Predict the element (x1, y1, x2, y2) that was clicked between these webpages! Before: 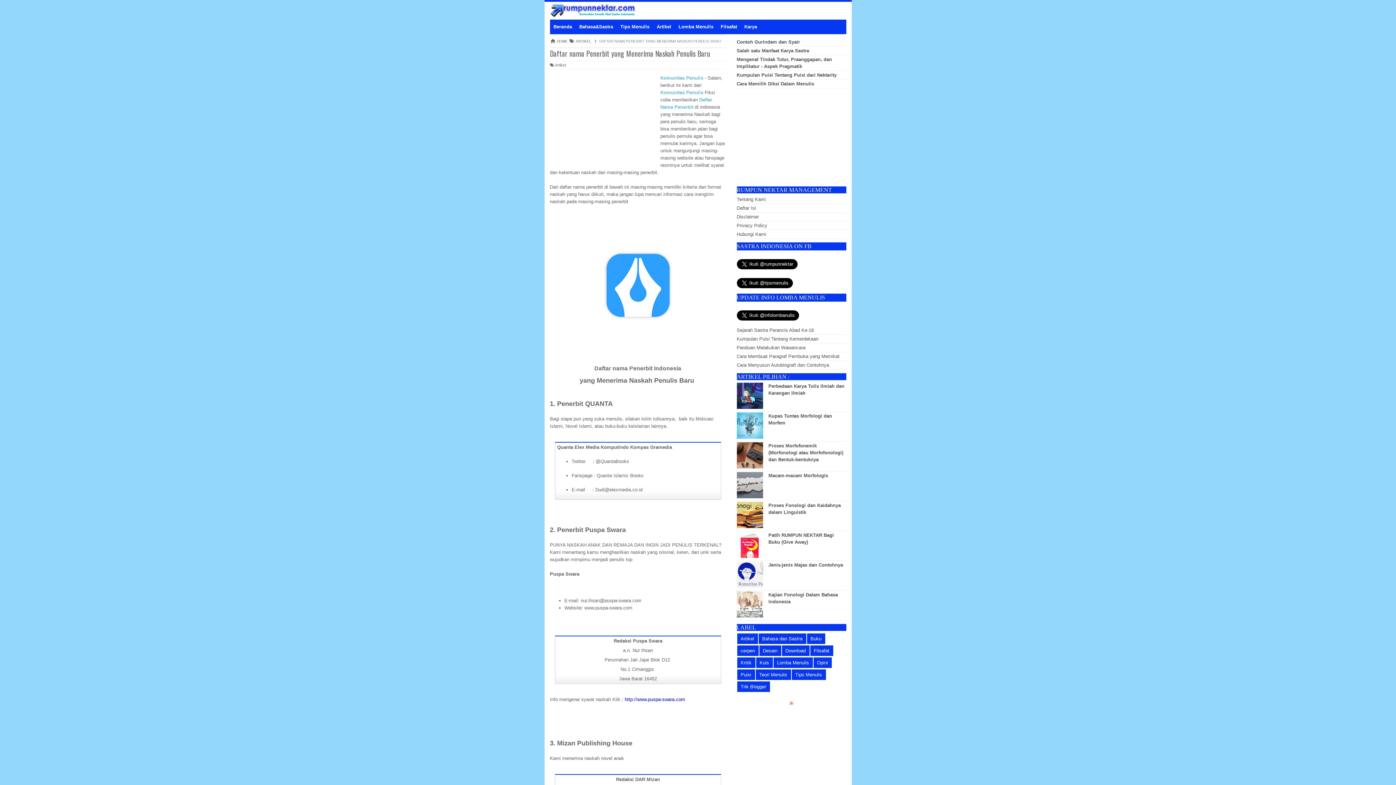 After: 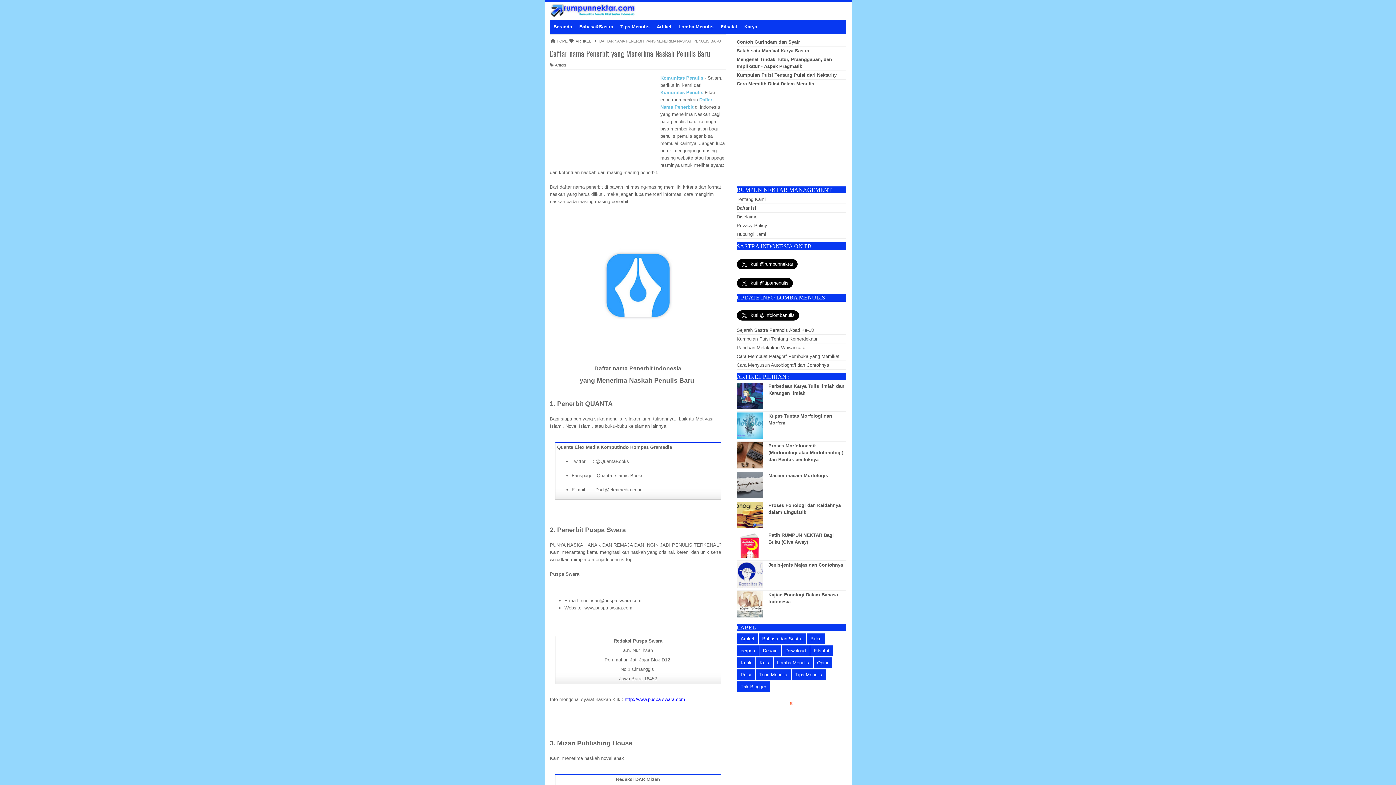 Action: bbox: (736, 524, 764, 529)